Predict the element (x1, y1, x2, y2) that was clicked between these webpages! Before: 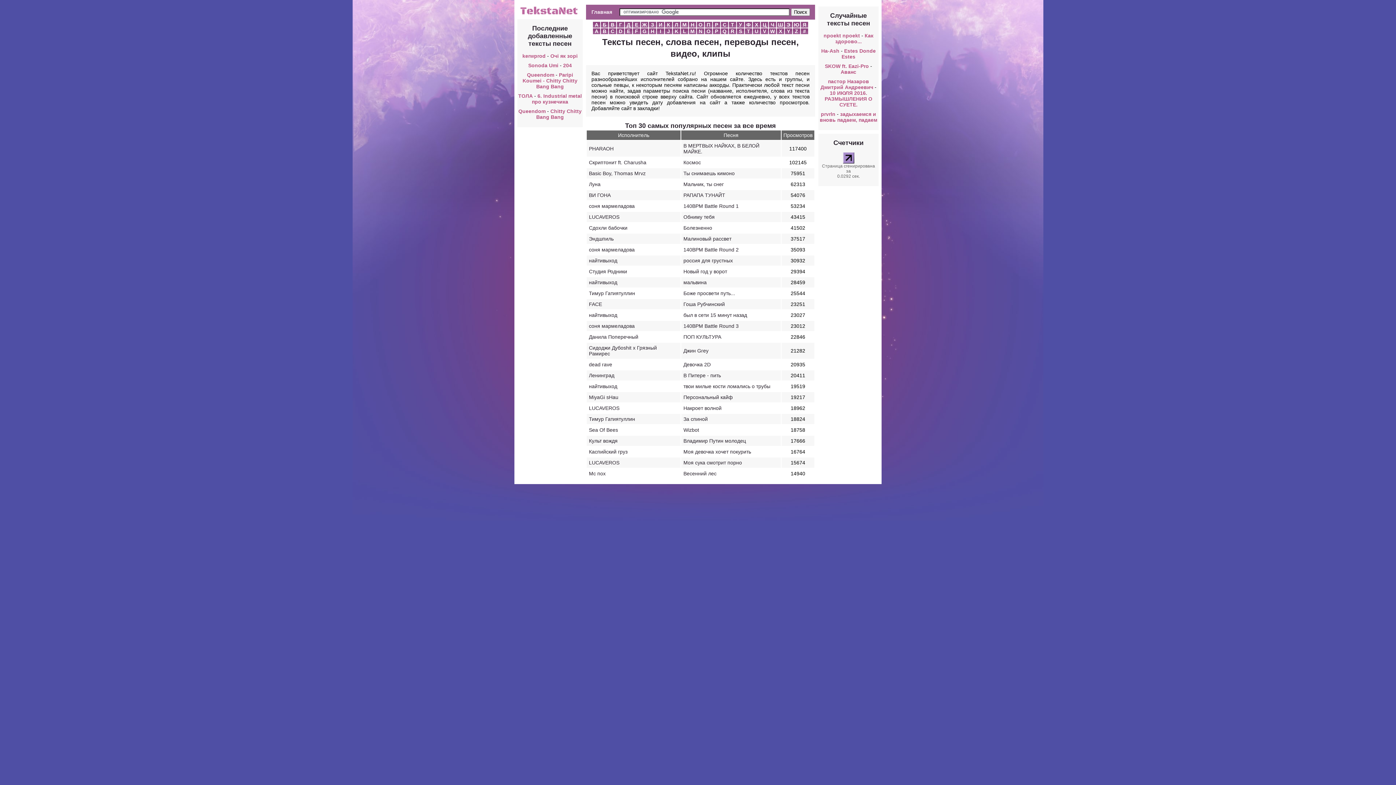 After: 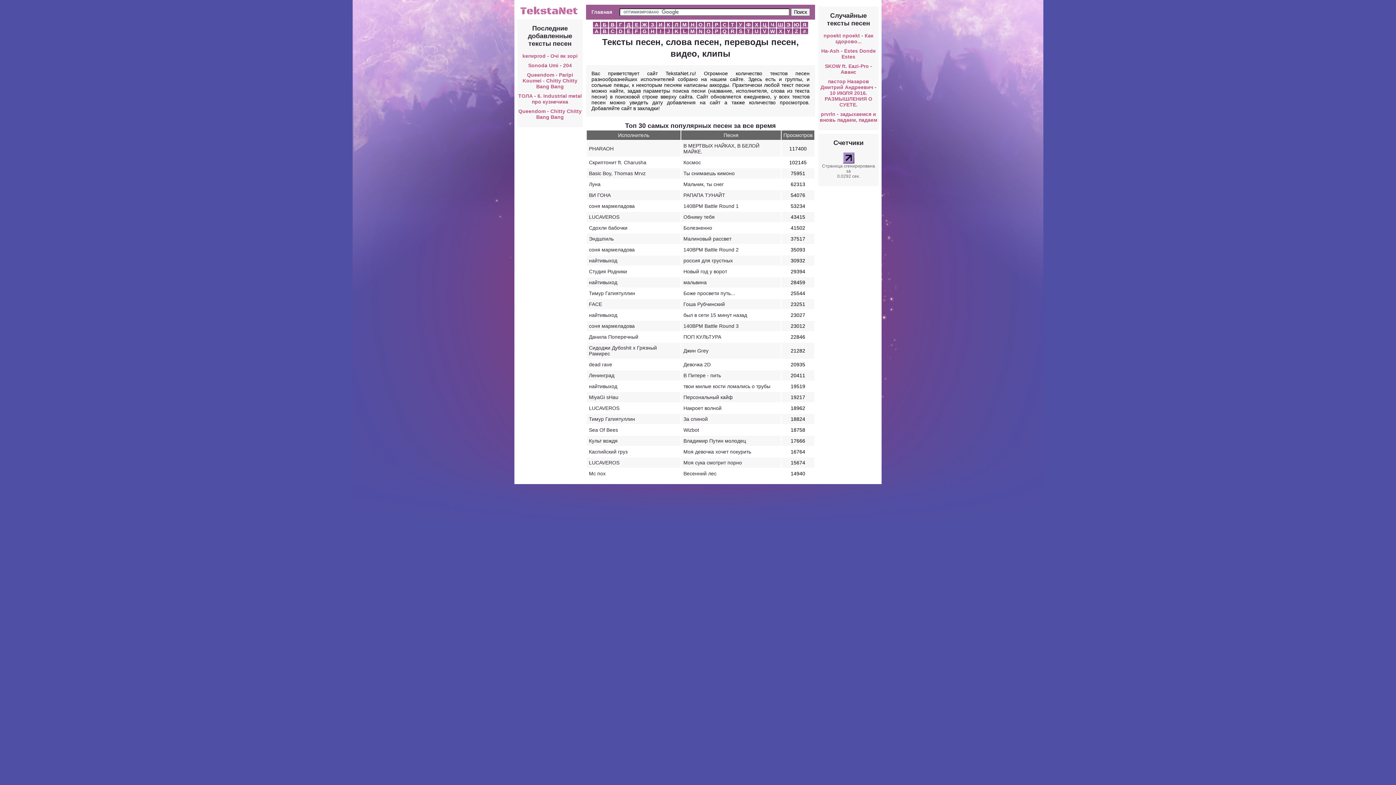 Action: bbox: (843, 159, 854, 164)